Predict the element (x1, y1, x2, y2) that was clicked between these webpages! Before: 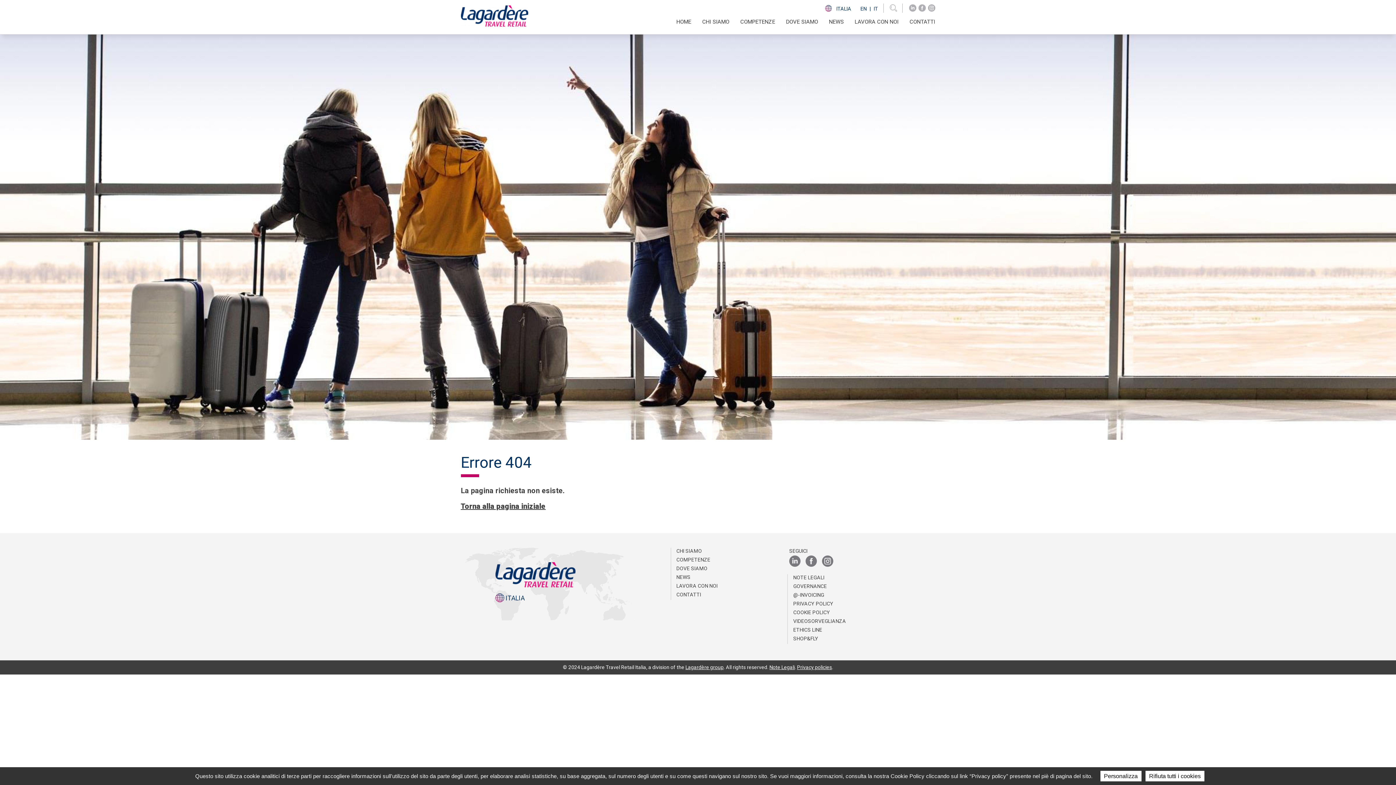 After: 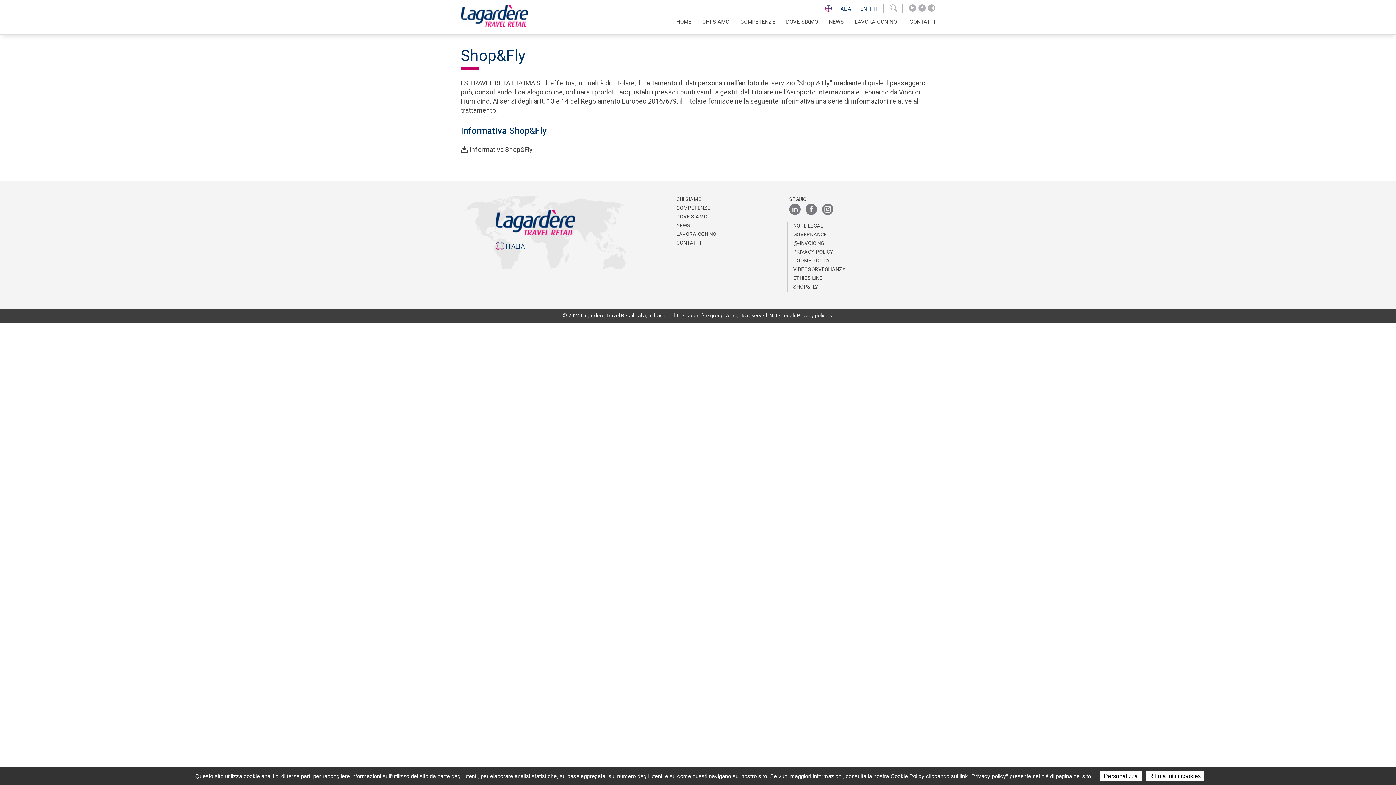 Action: bbox: (793, 635, 931, 642) label: SHOP&FLY